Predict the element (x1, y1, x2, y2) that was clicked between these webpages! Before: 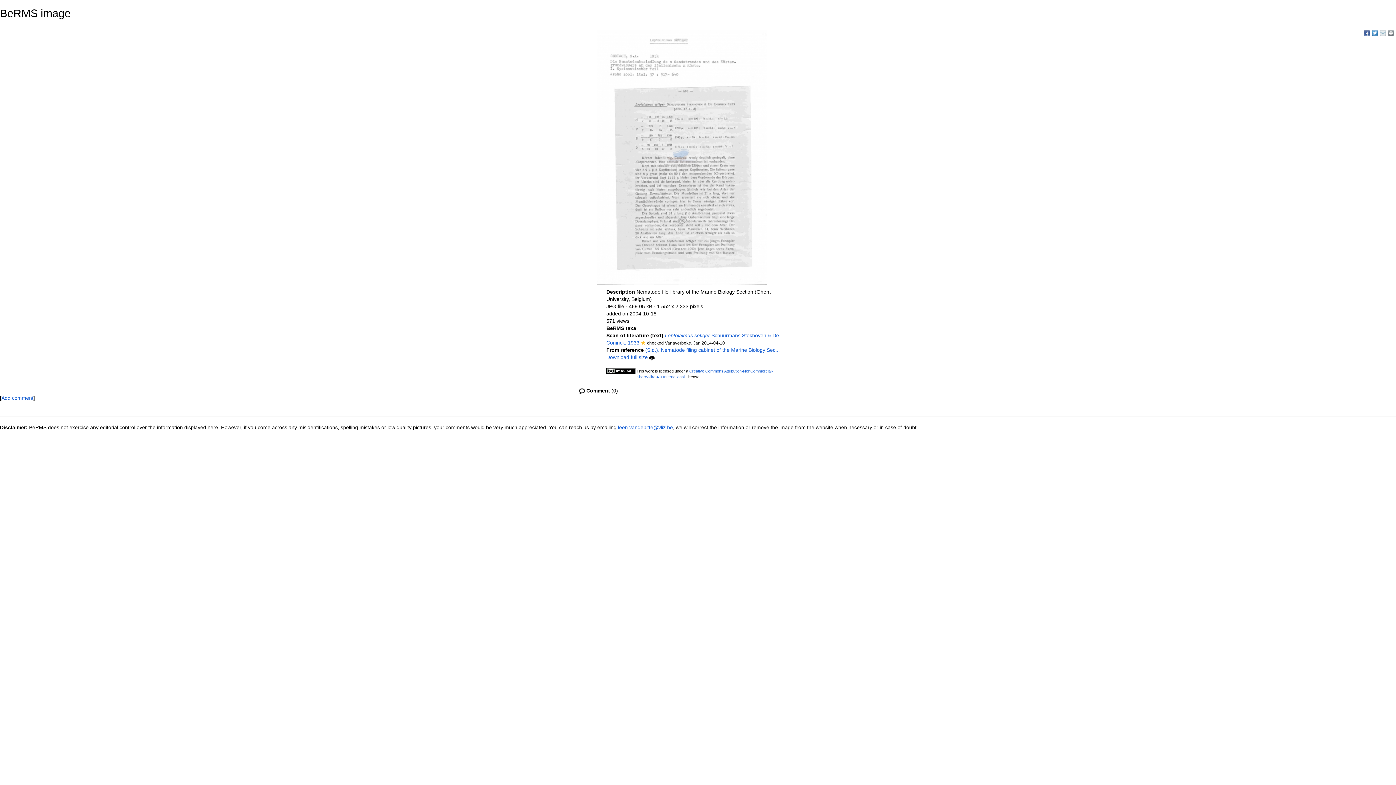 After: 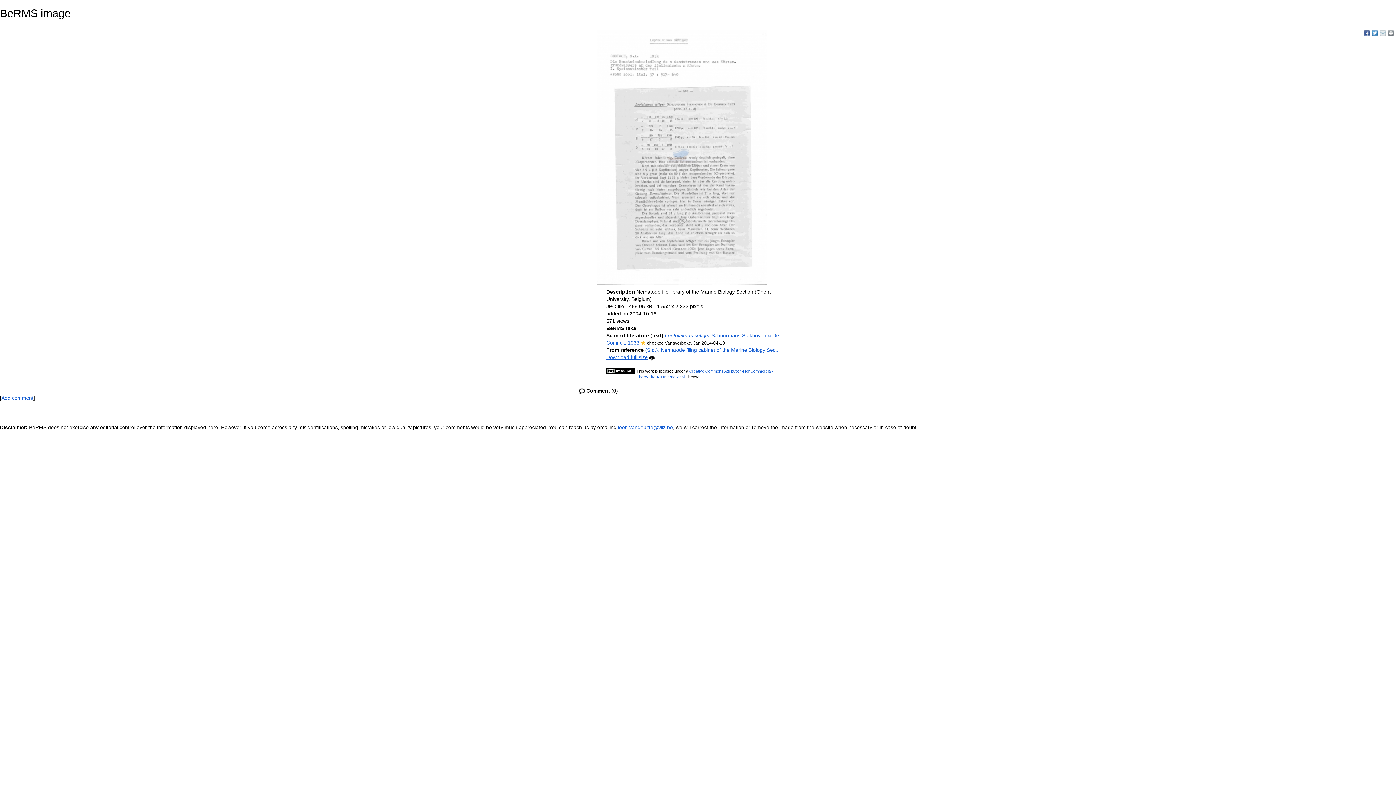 Action: bbox: (606, 354, 654, 360) label: Download full size